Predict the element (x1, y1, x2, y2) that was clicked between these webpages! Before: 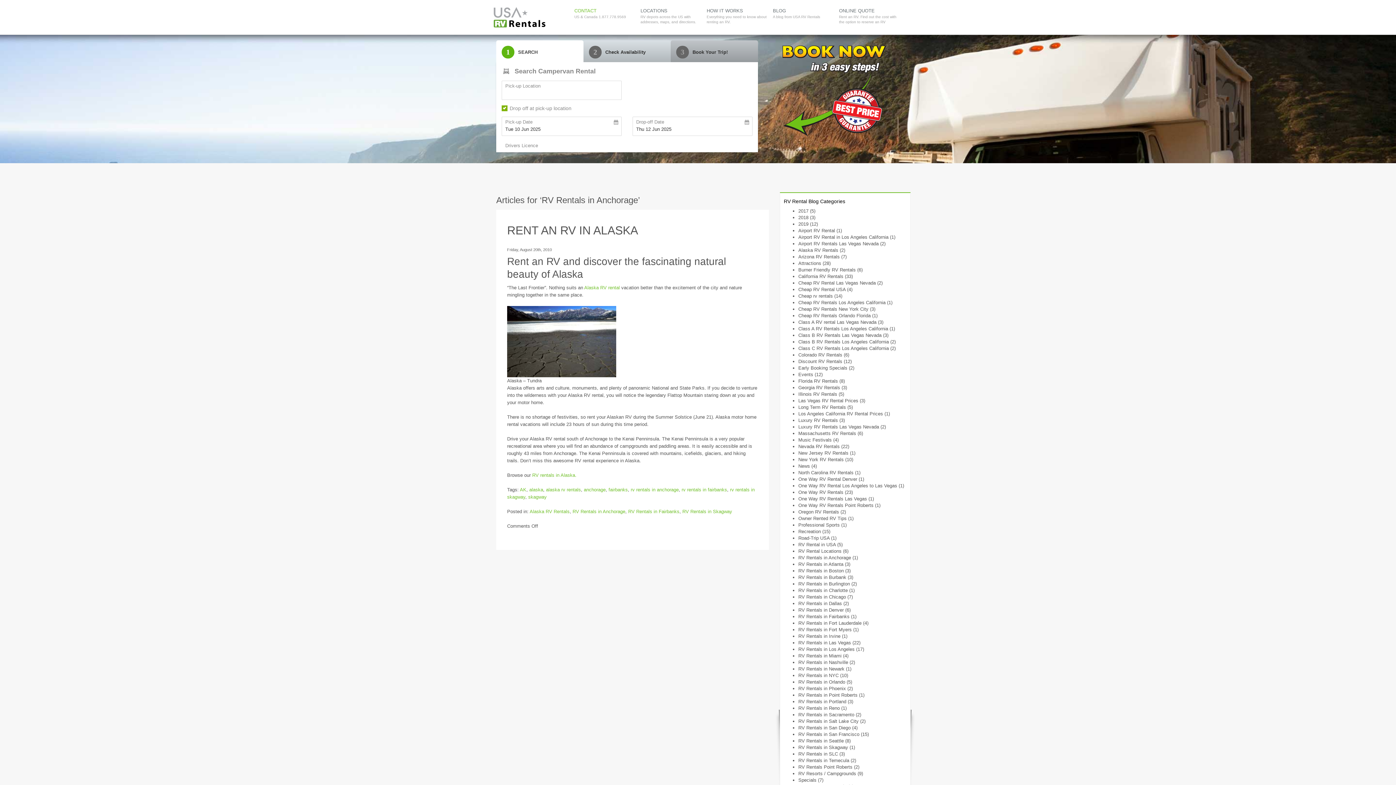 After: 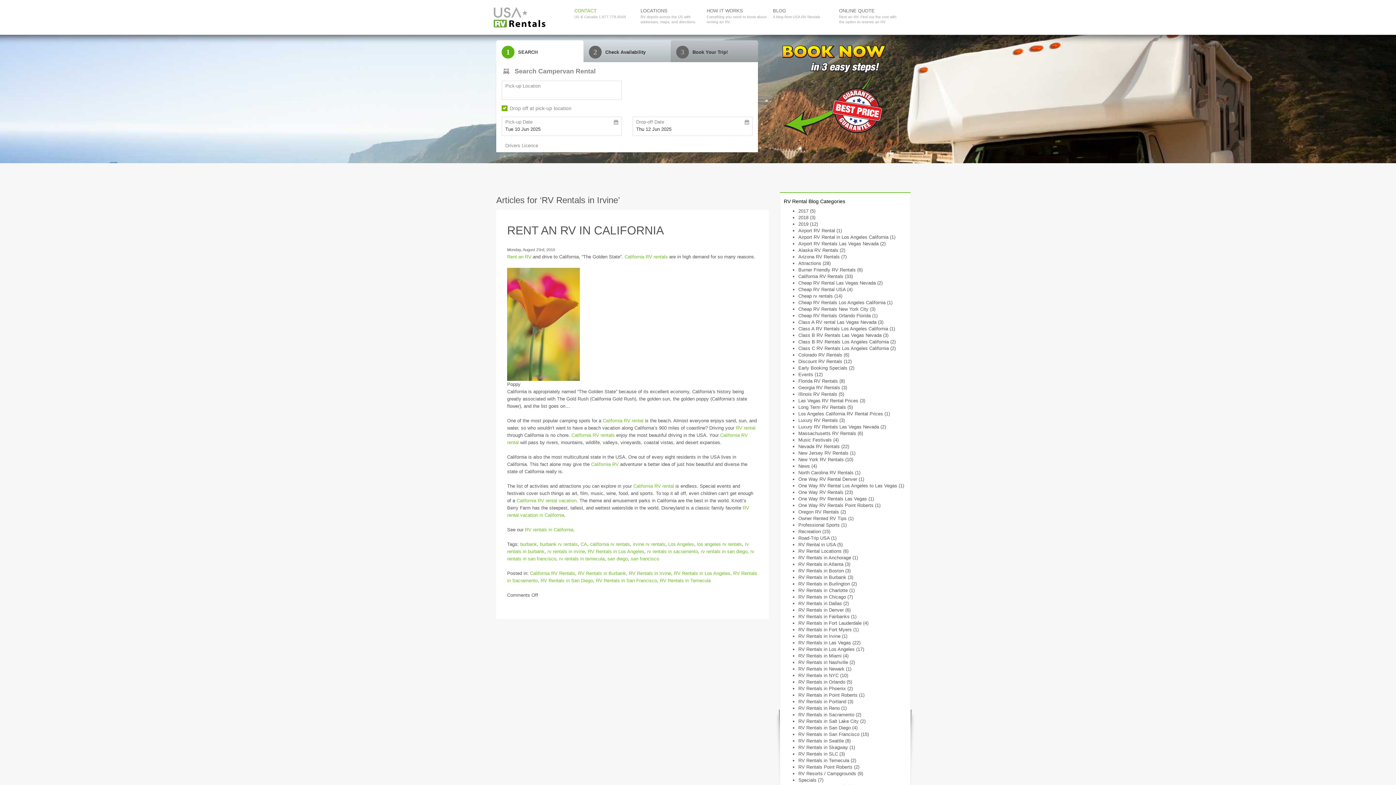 Action: bbox: (798, 633, 840, 639) label: RV Rentals in Irvine